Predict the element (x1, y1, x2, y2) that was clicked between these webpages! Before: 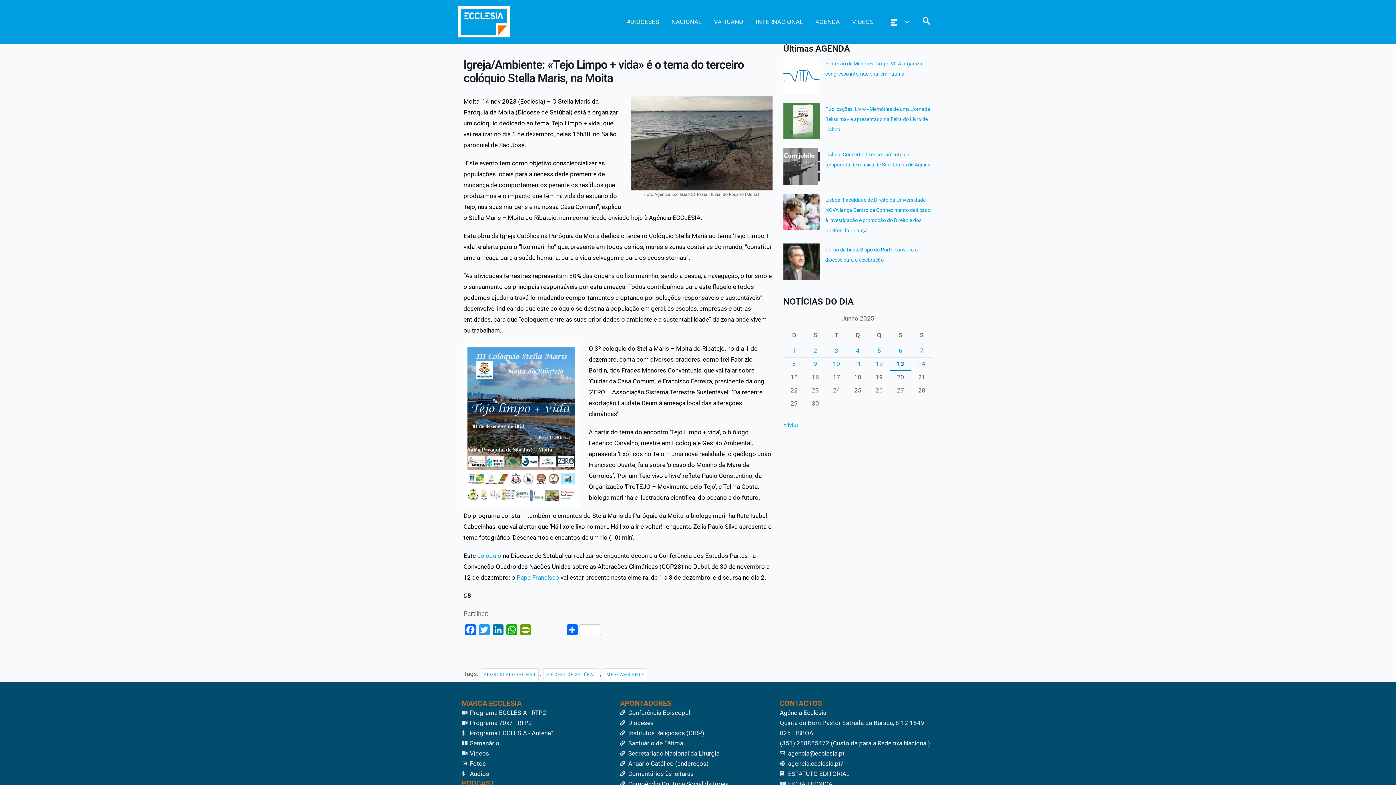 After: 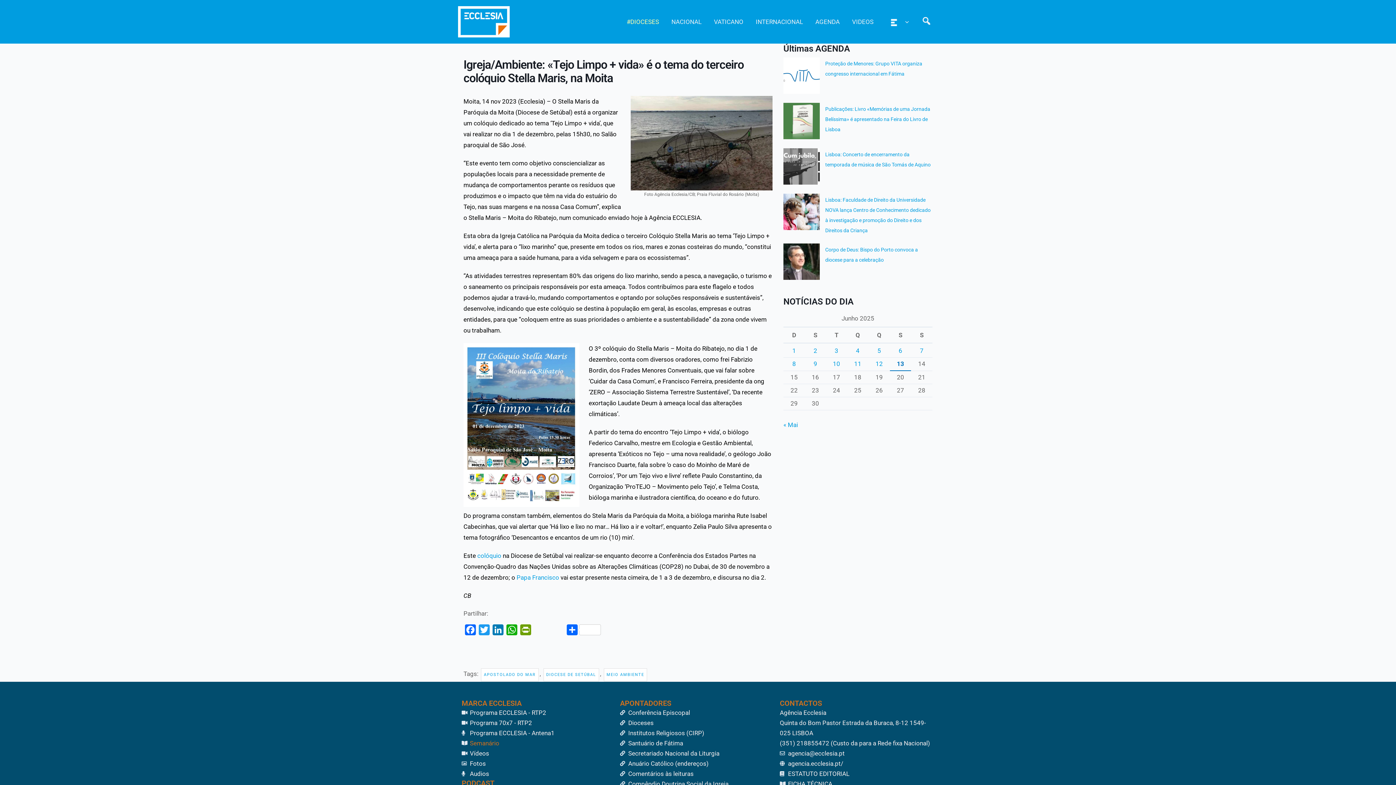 Action: label: Semanário bbox: (461, 738, 612, 748)